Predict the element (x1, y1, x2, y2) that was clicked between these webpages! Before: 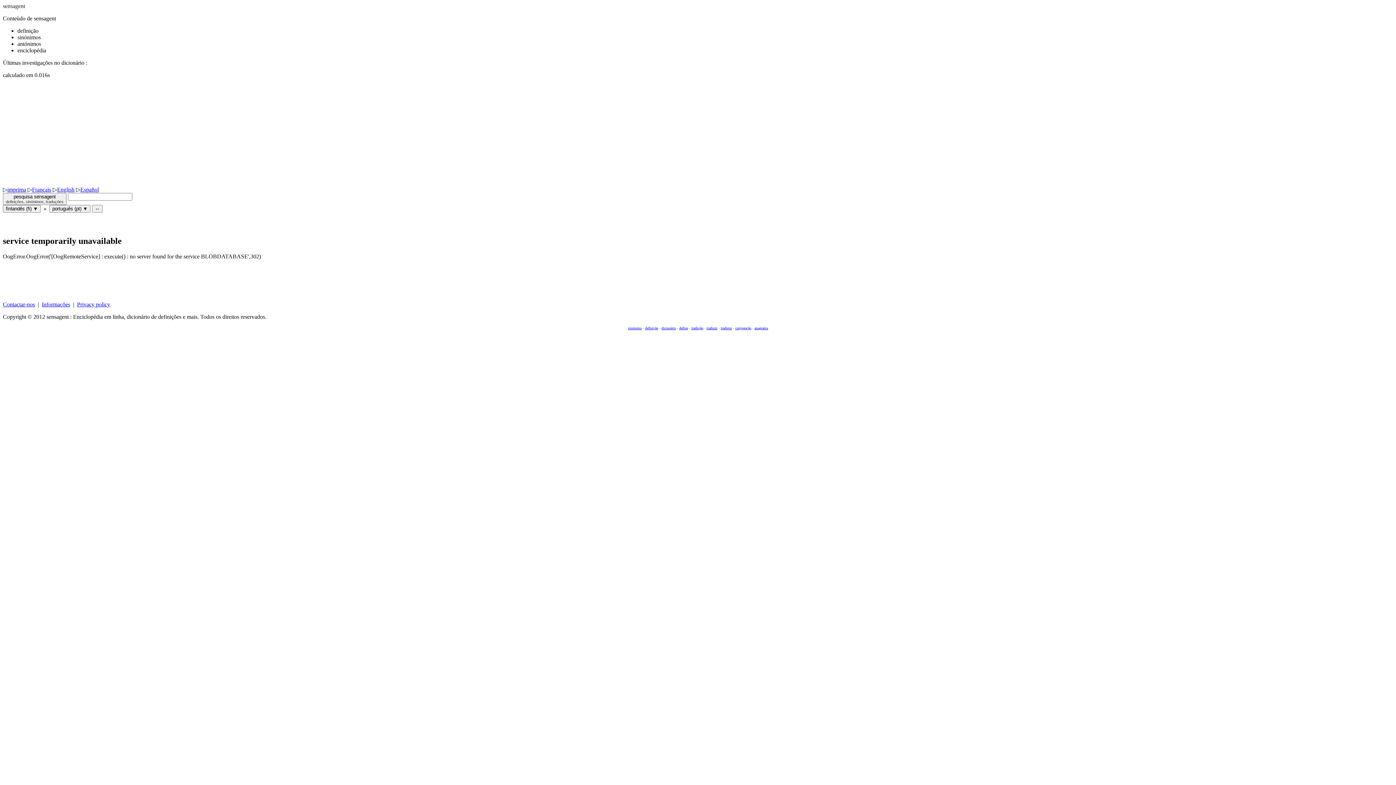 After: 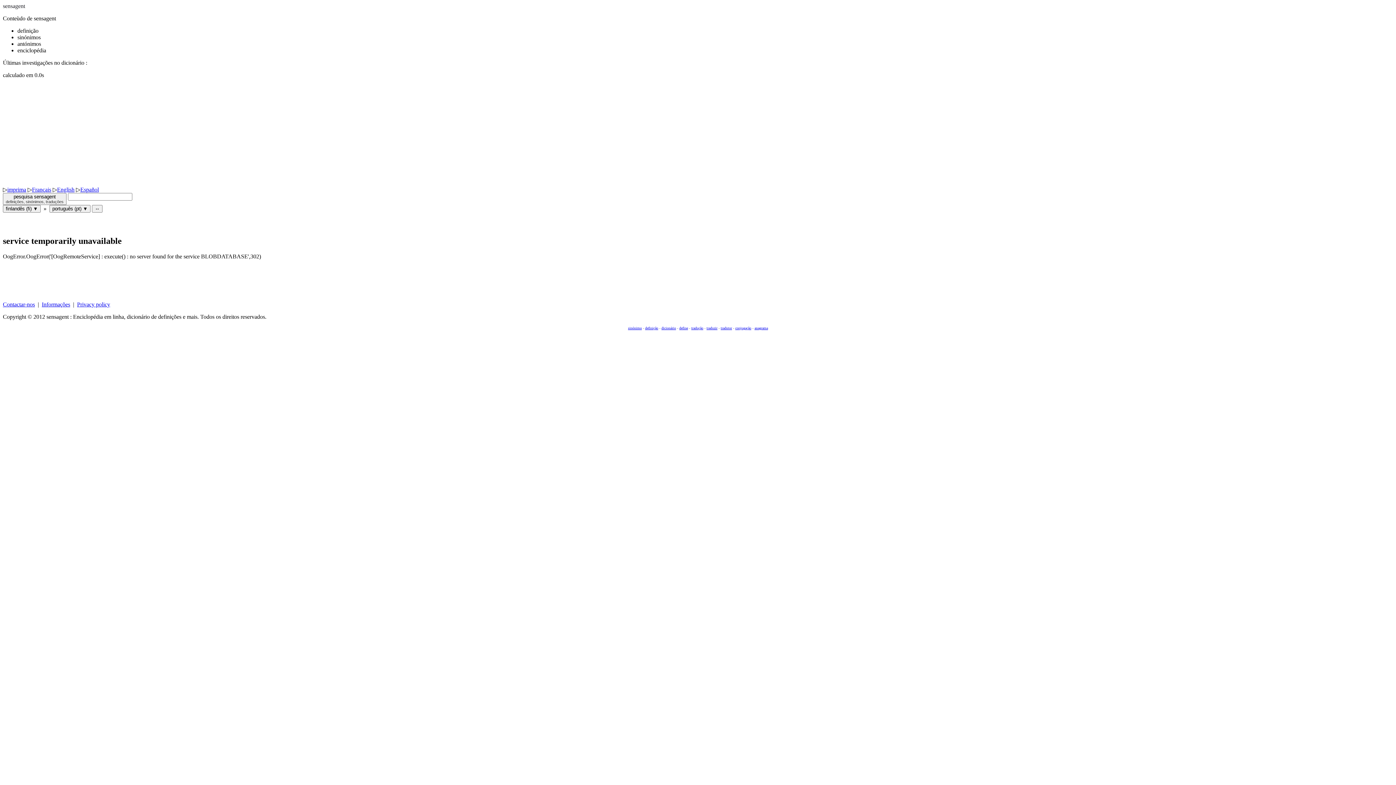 Action: bbox: (2, 193, 66, 205) label: pesquisa sensagent
definições, sinónimos, traduções